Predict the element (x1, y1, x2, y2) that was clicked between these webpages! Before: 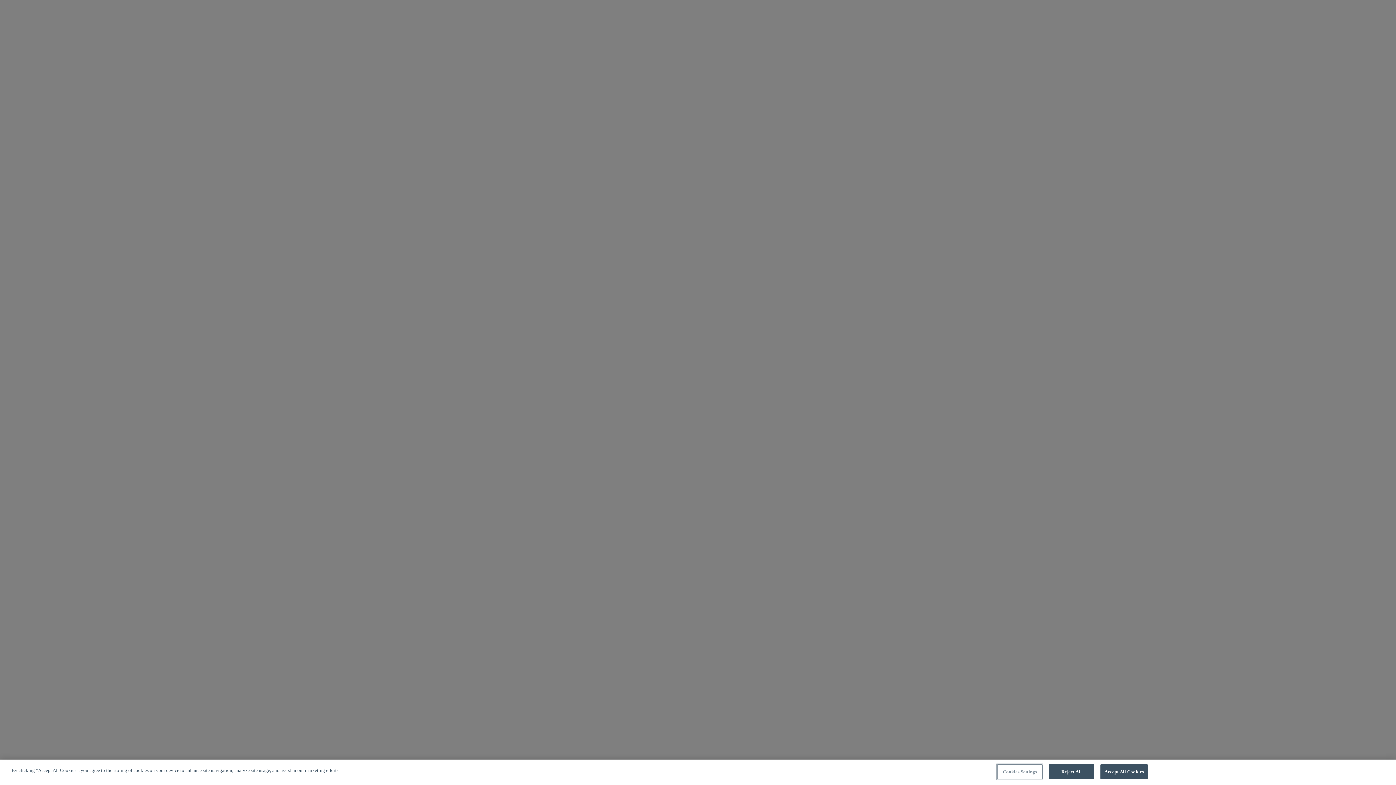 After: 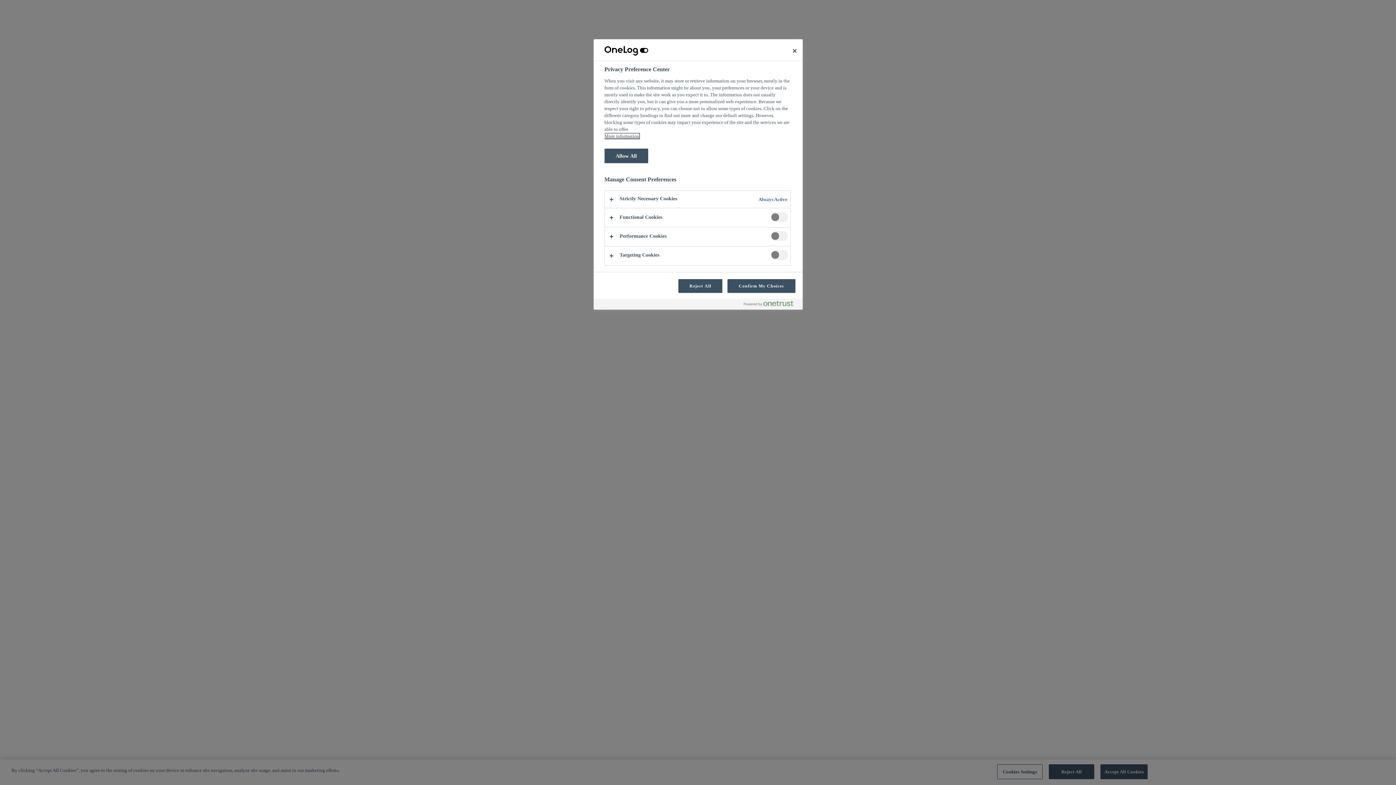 Action: label: Cookies Settings bbox: (997, 764, 1042, 779)